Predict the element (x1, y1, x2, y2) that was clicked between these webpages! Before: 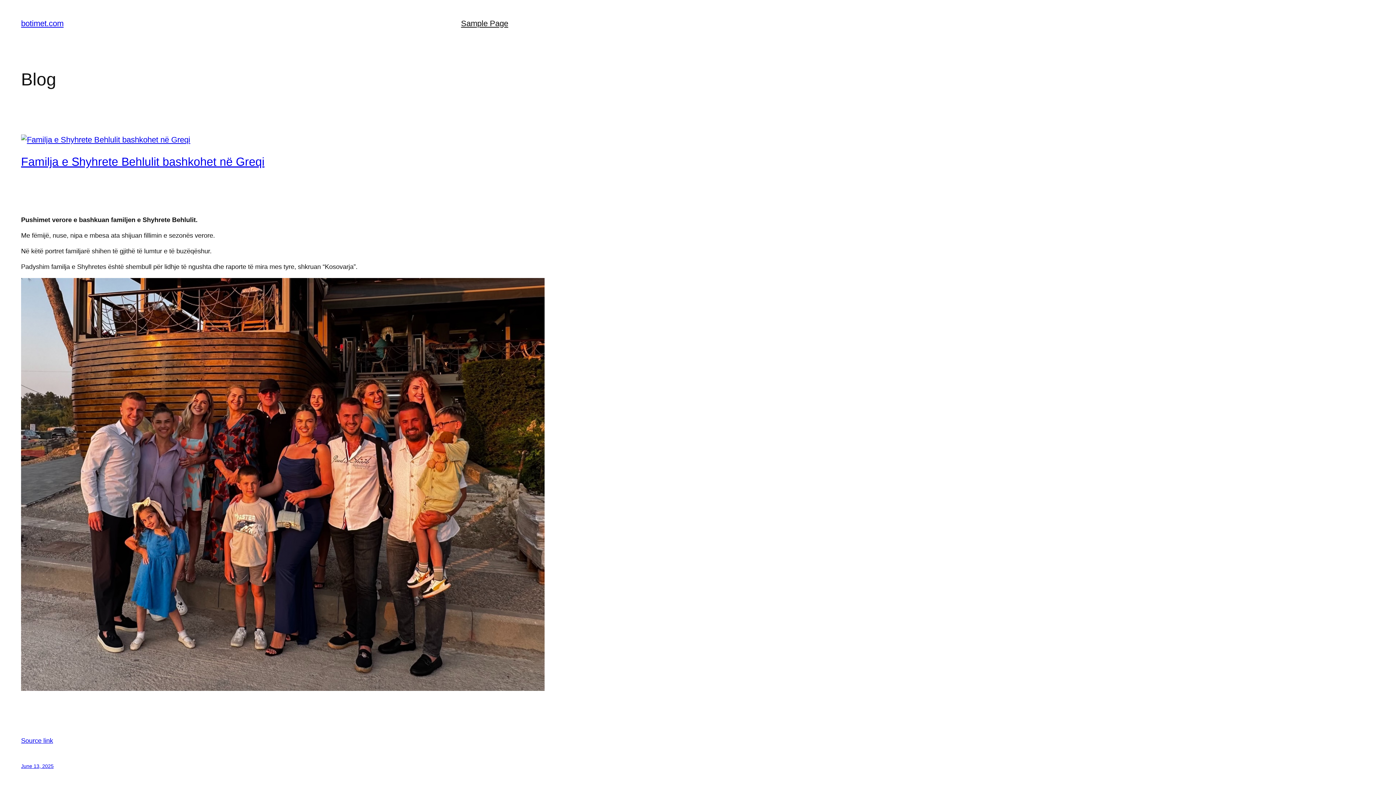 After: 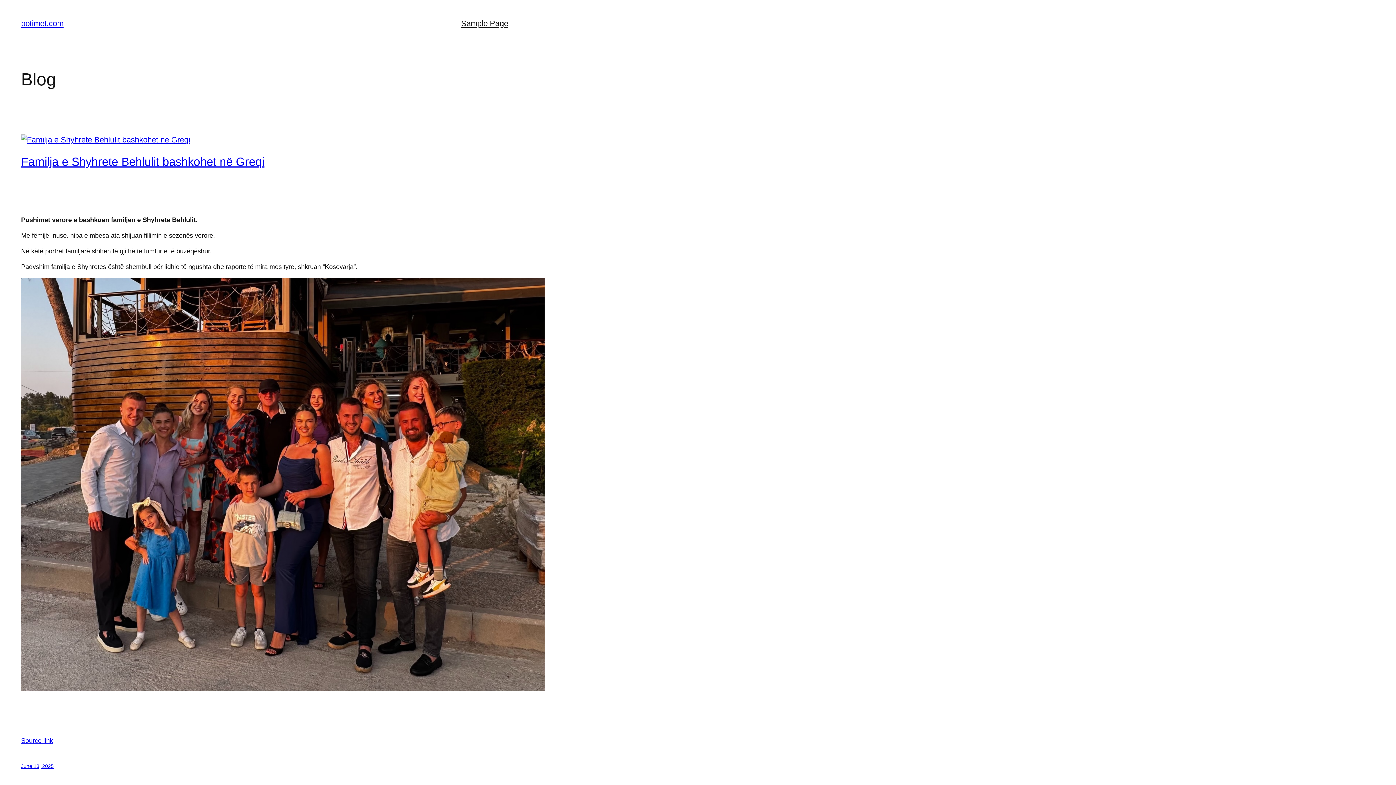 Action: bbox: (21, 18, 63, 28) label: botimet.com